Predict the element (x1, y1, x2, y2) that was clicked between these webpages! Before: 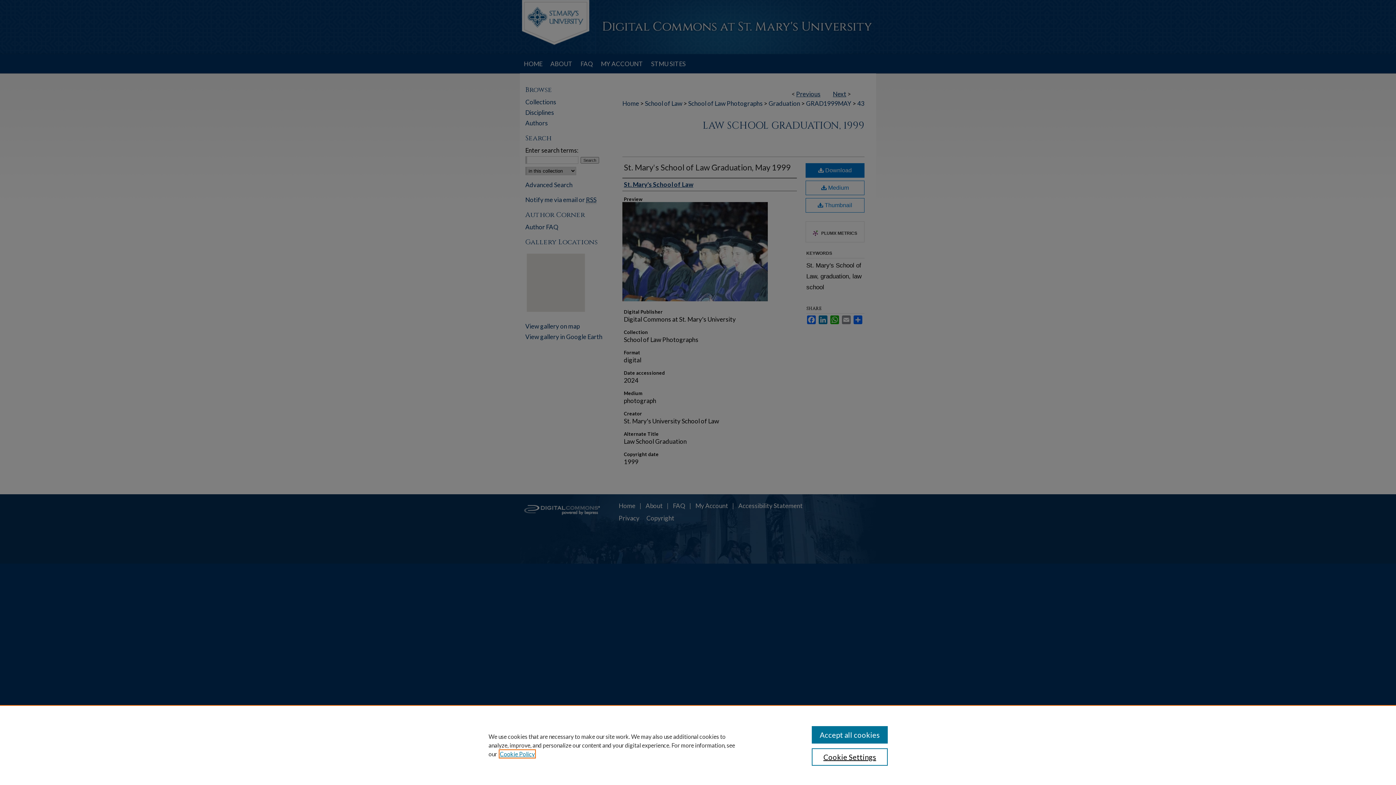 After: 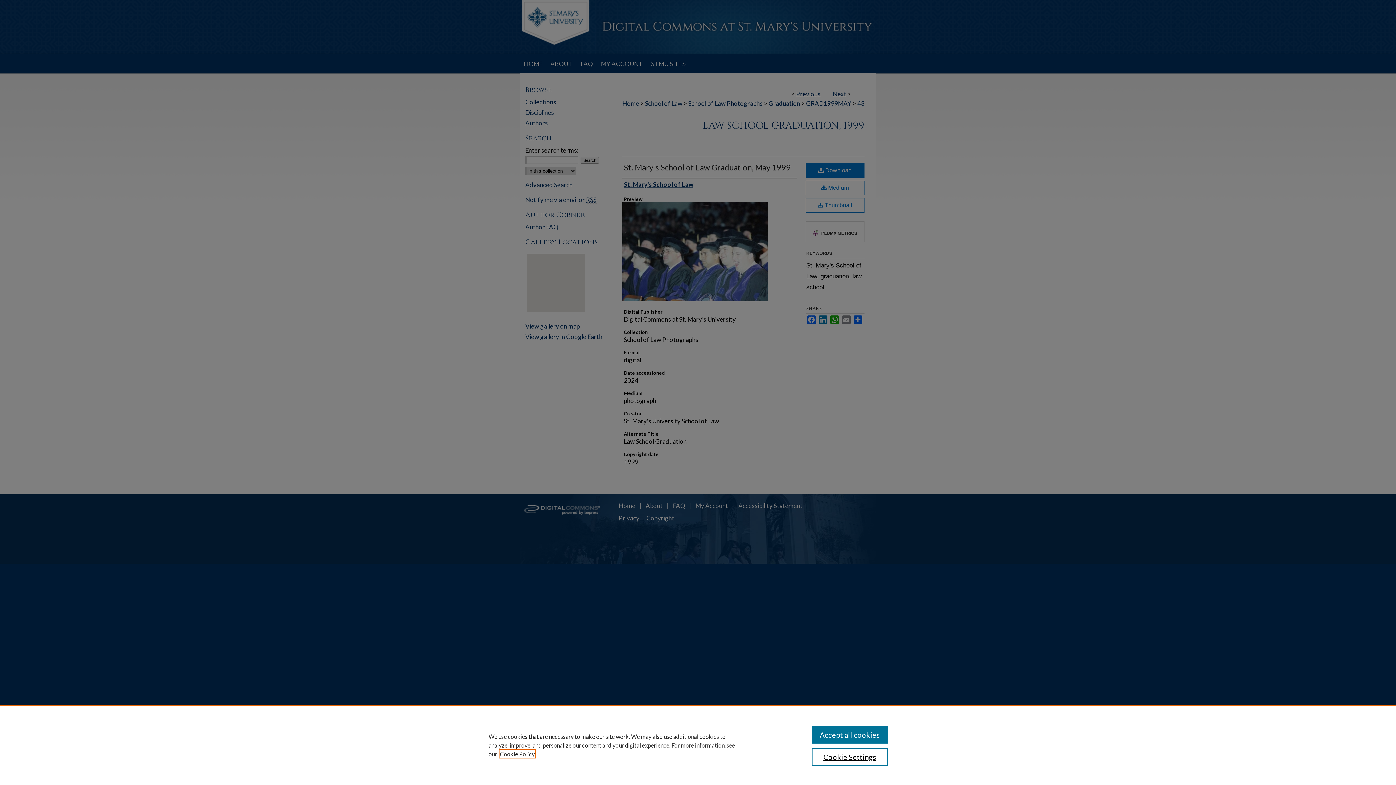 Action: label: , opens in a new tab bbox: (500, 750, 534, 757)